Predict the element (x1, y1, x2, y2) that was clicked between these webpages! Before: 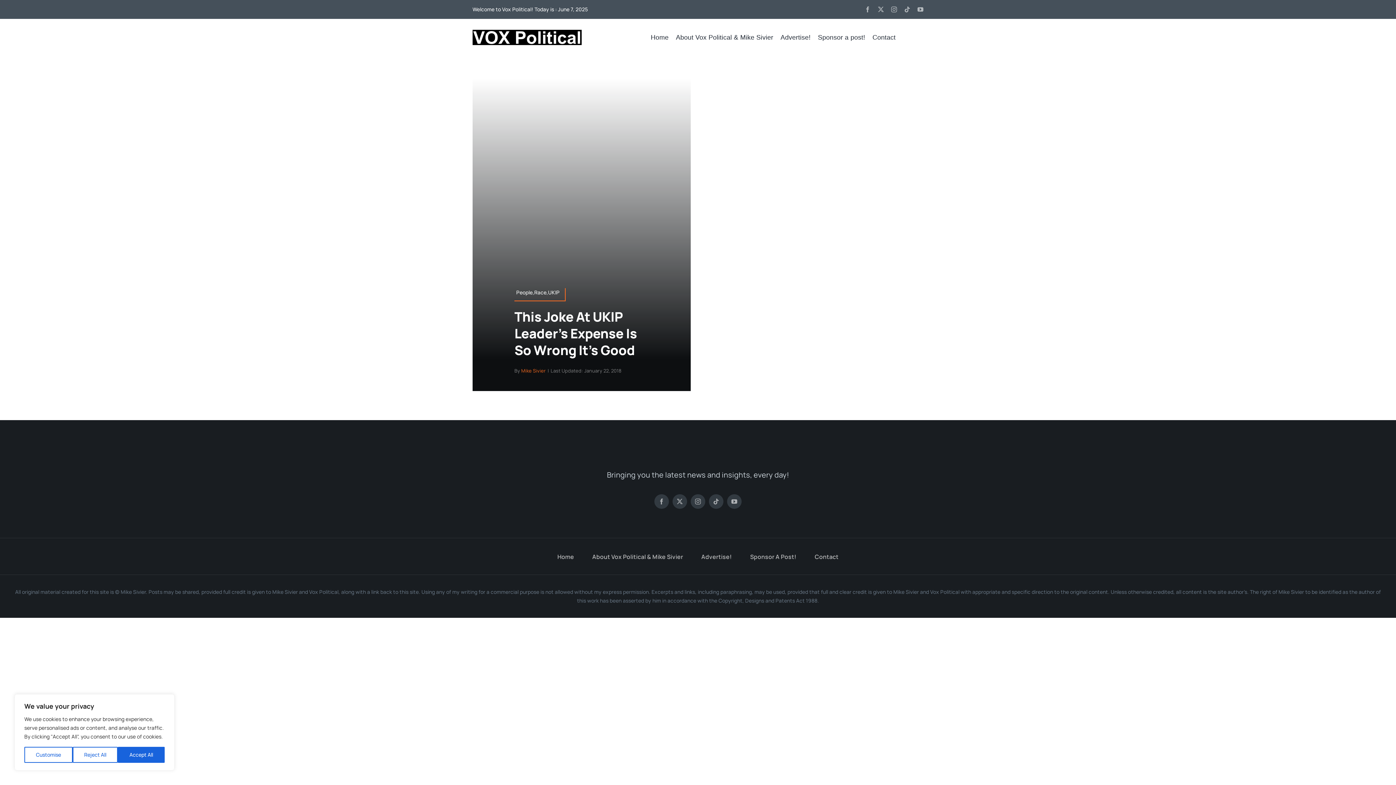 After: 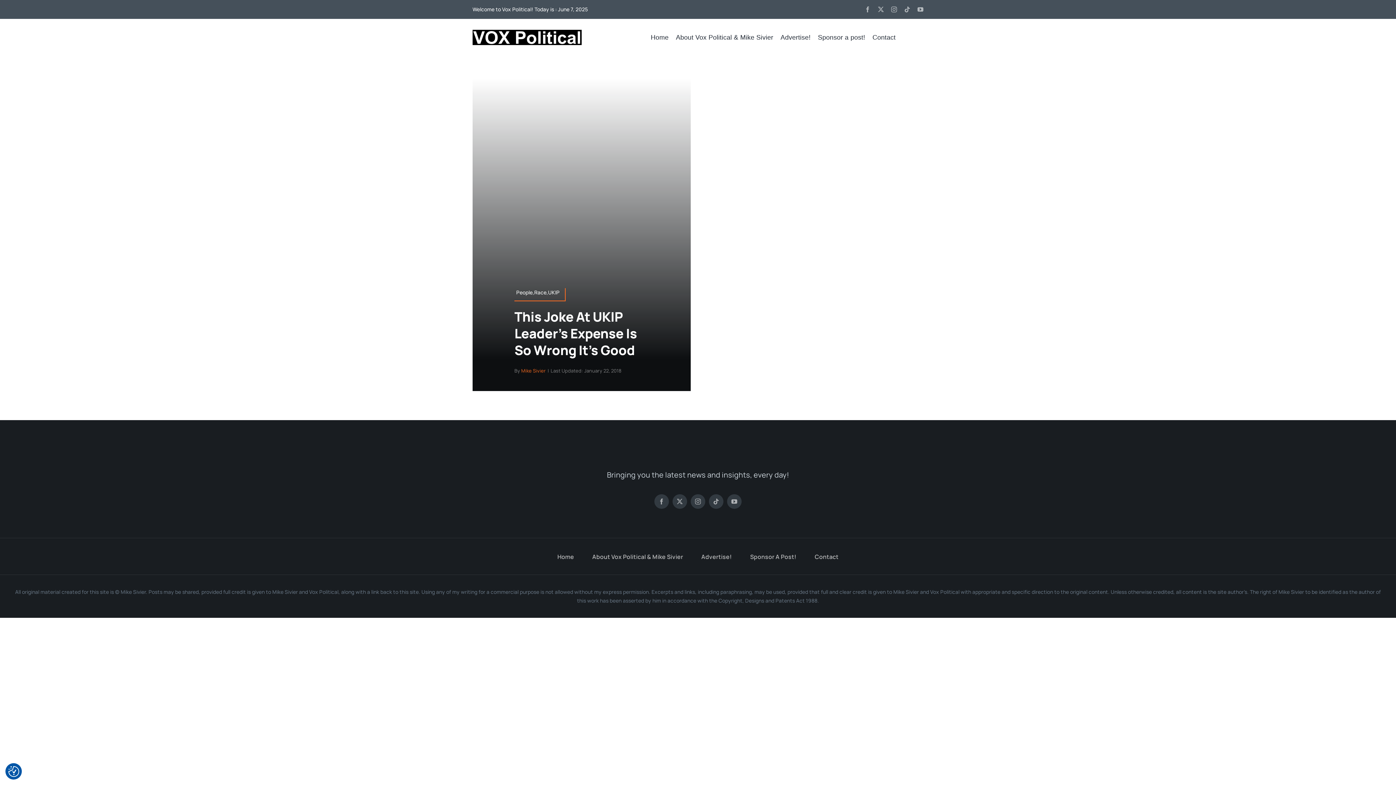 Action: label: Accept All bbox: (117, 747, 164, 763)